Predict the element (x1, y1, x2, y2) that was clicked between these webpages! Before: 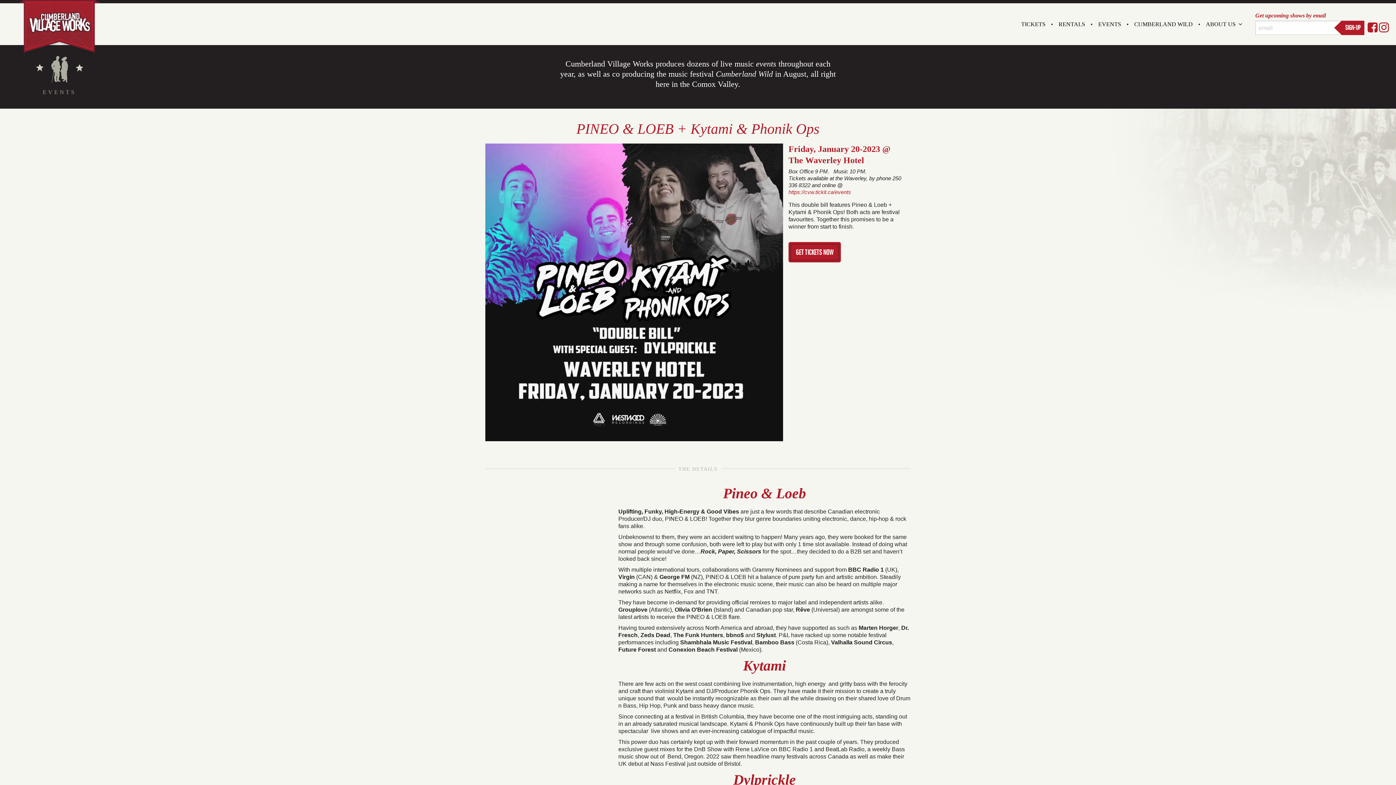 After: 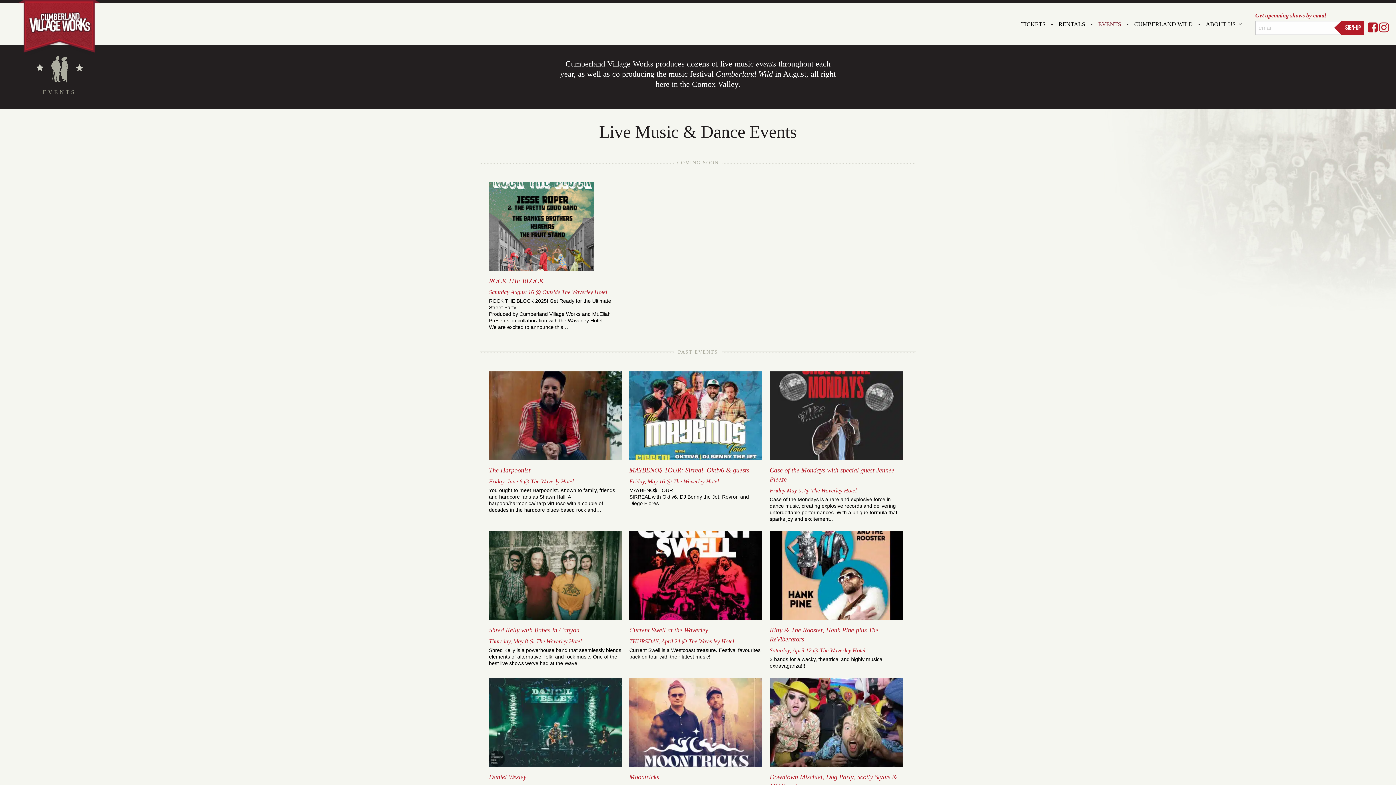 Action: bbox: (1092, 17, 1127, 30) label: EVENTS